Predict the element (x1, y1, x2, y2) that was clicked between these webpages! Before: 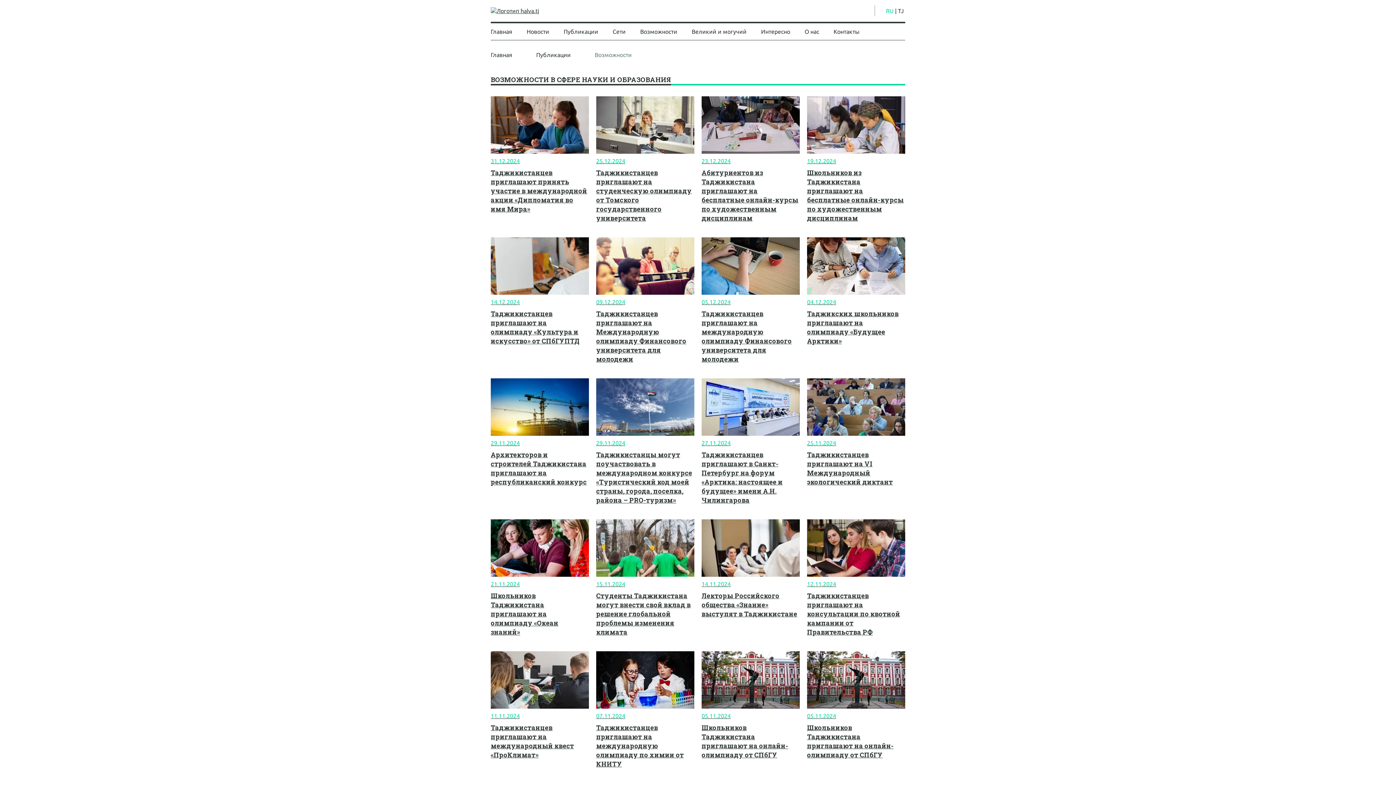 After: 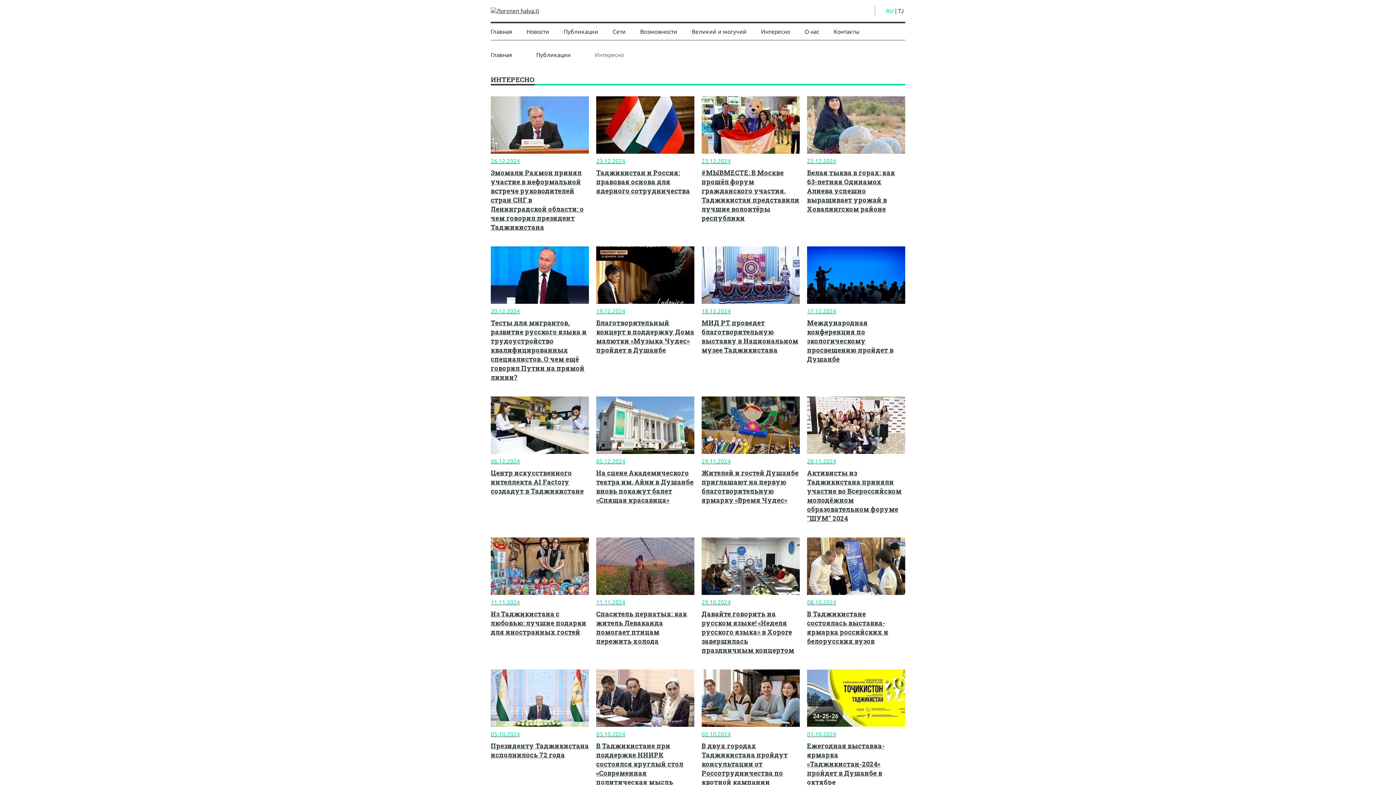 Action: bbox: (761, 24, 790, 38) label: Интересно